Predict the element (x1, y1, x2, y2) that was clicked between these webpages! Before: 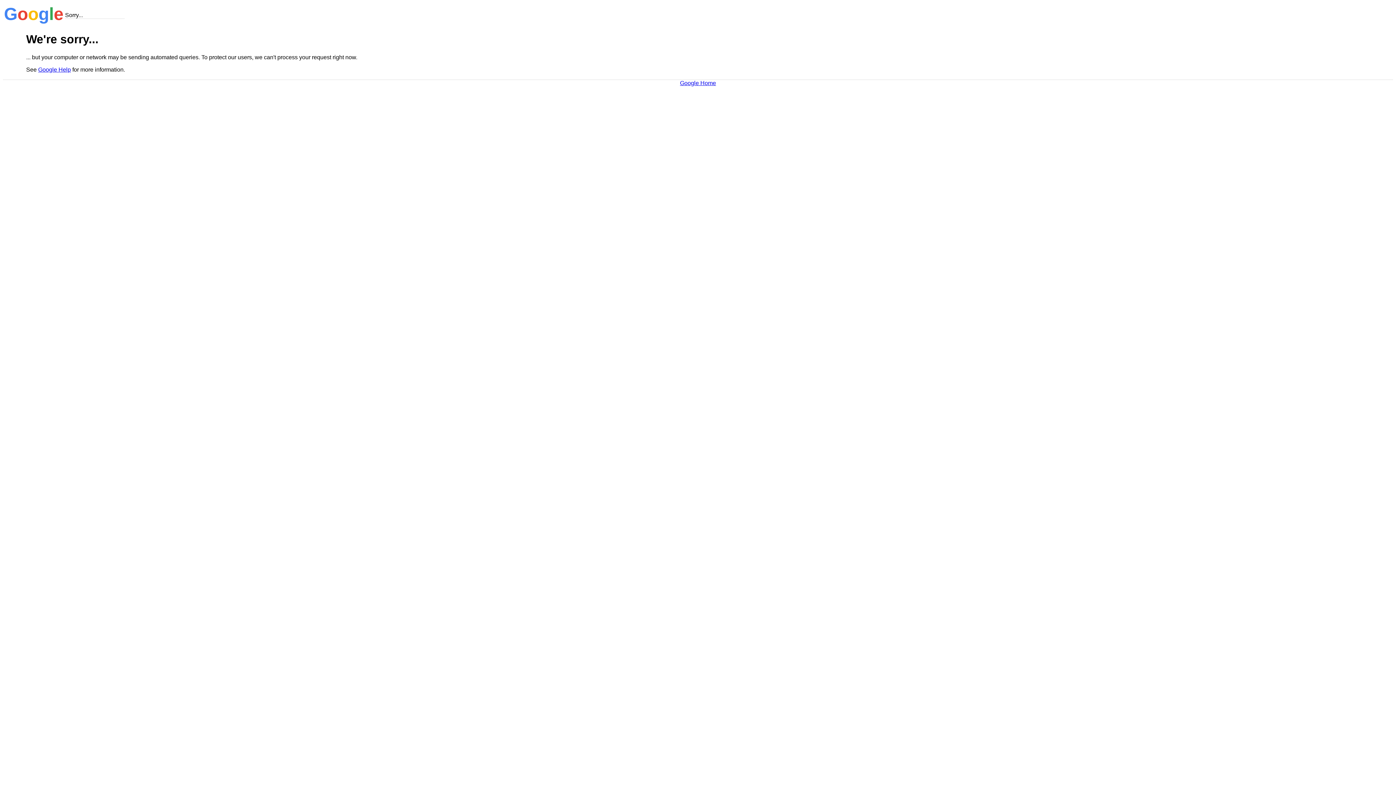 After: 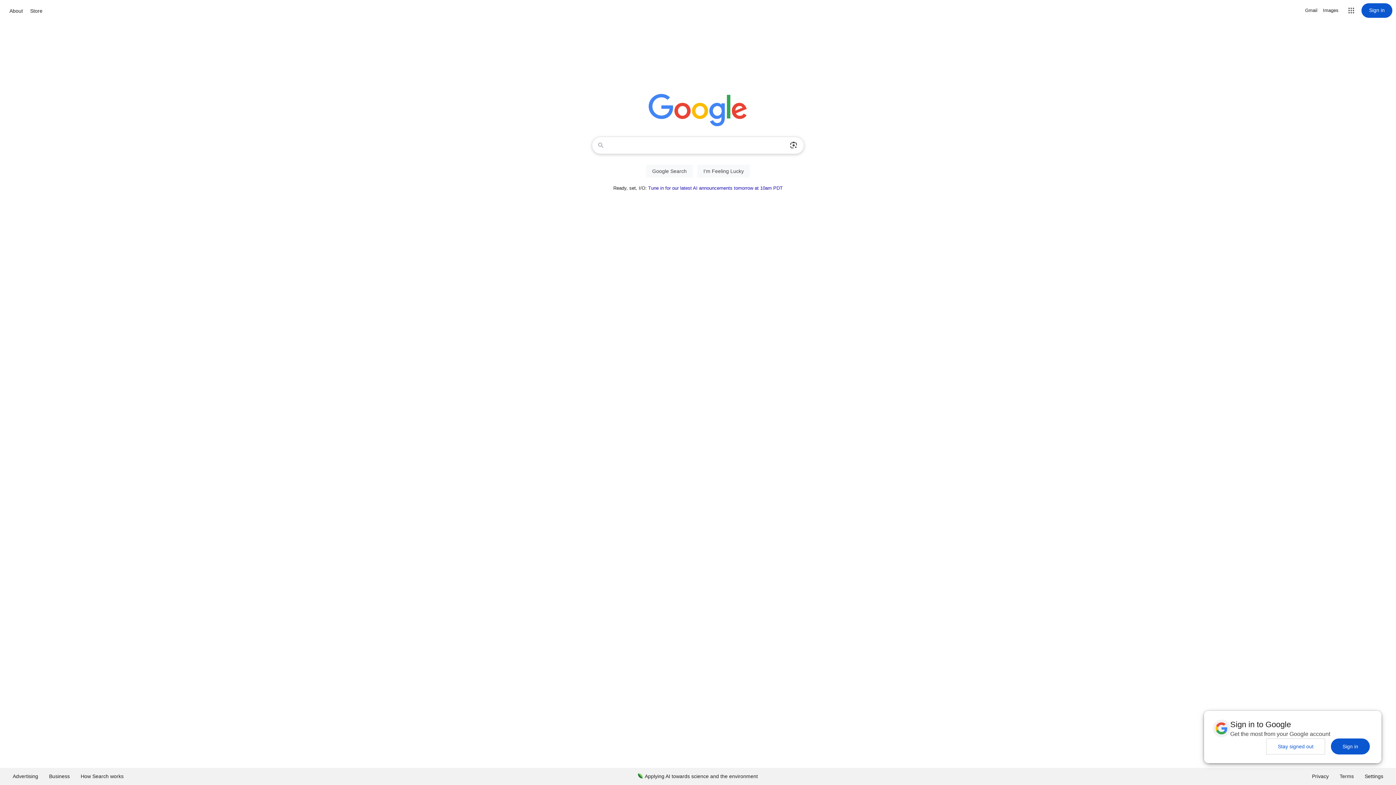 Action: label: Google Home bbox: (680, 79, 716, 86)